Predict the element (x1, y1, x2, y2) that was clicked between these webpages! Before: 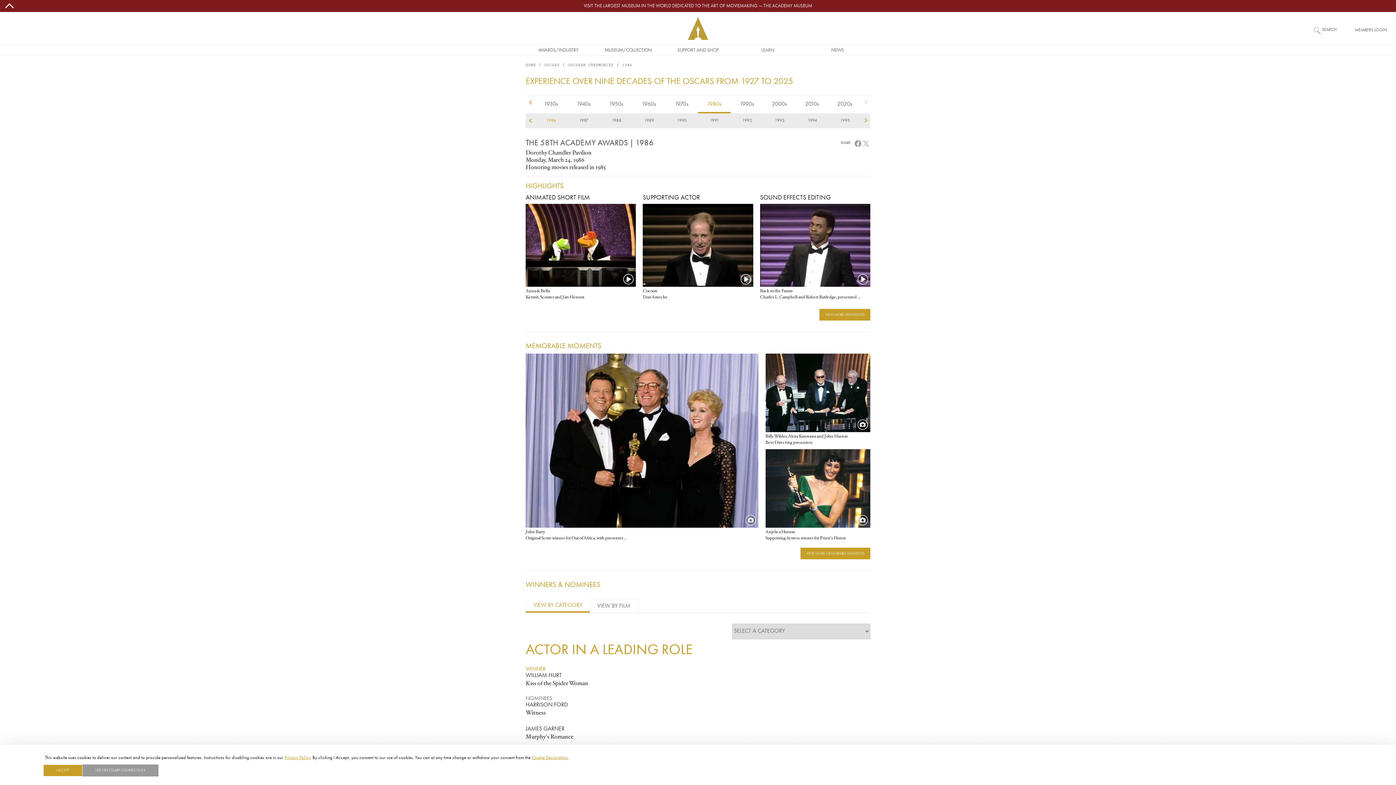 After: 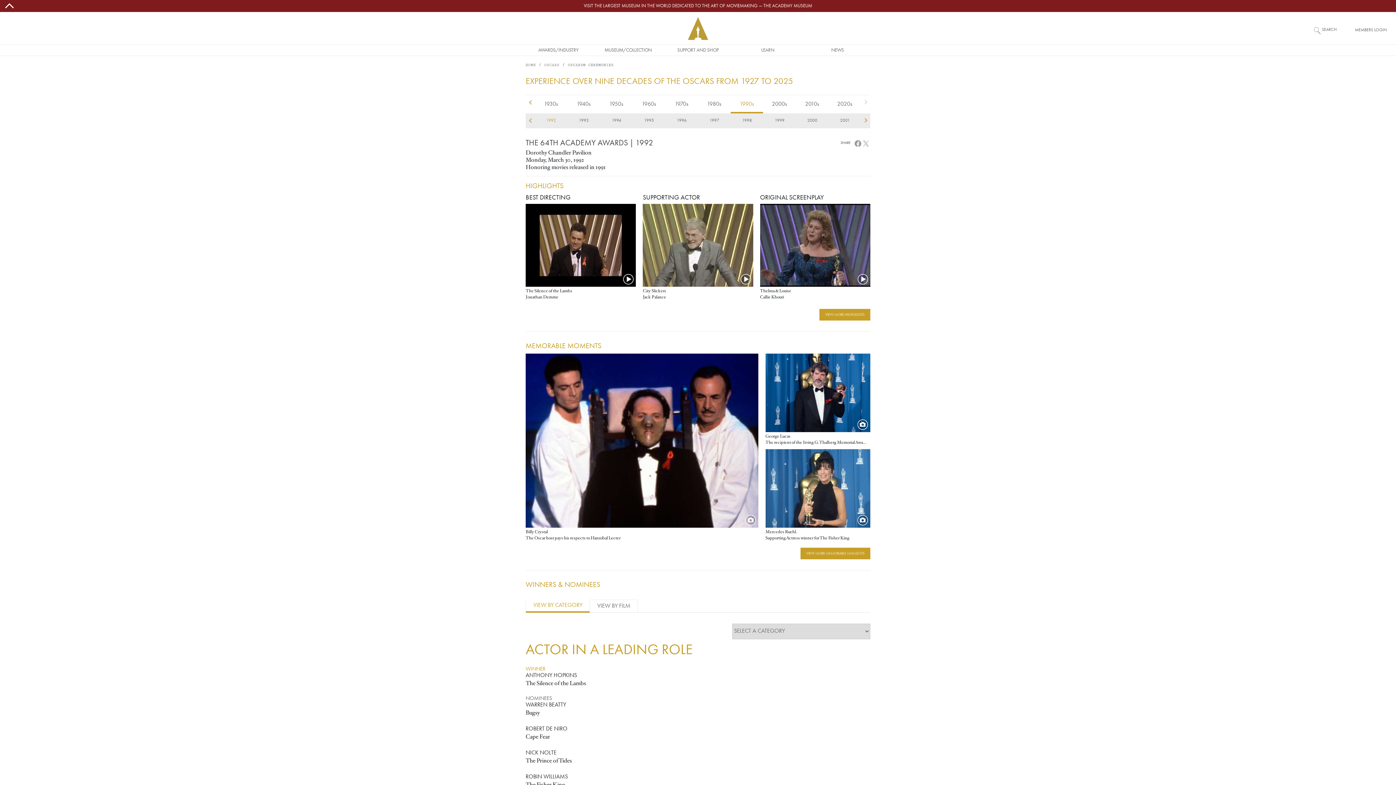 Action: bbox: (730, 113, 763, 128) label: 1992